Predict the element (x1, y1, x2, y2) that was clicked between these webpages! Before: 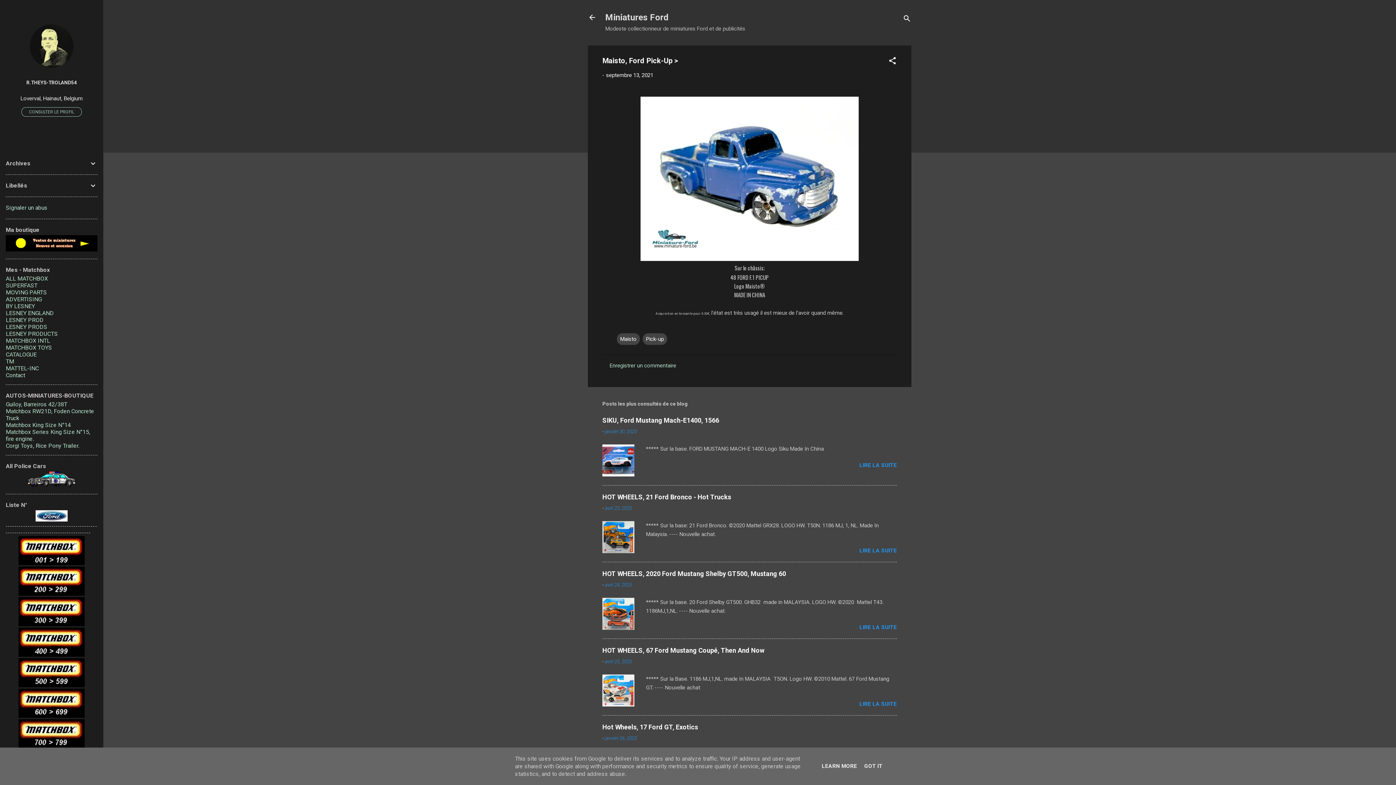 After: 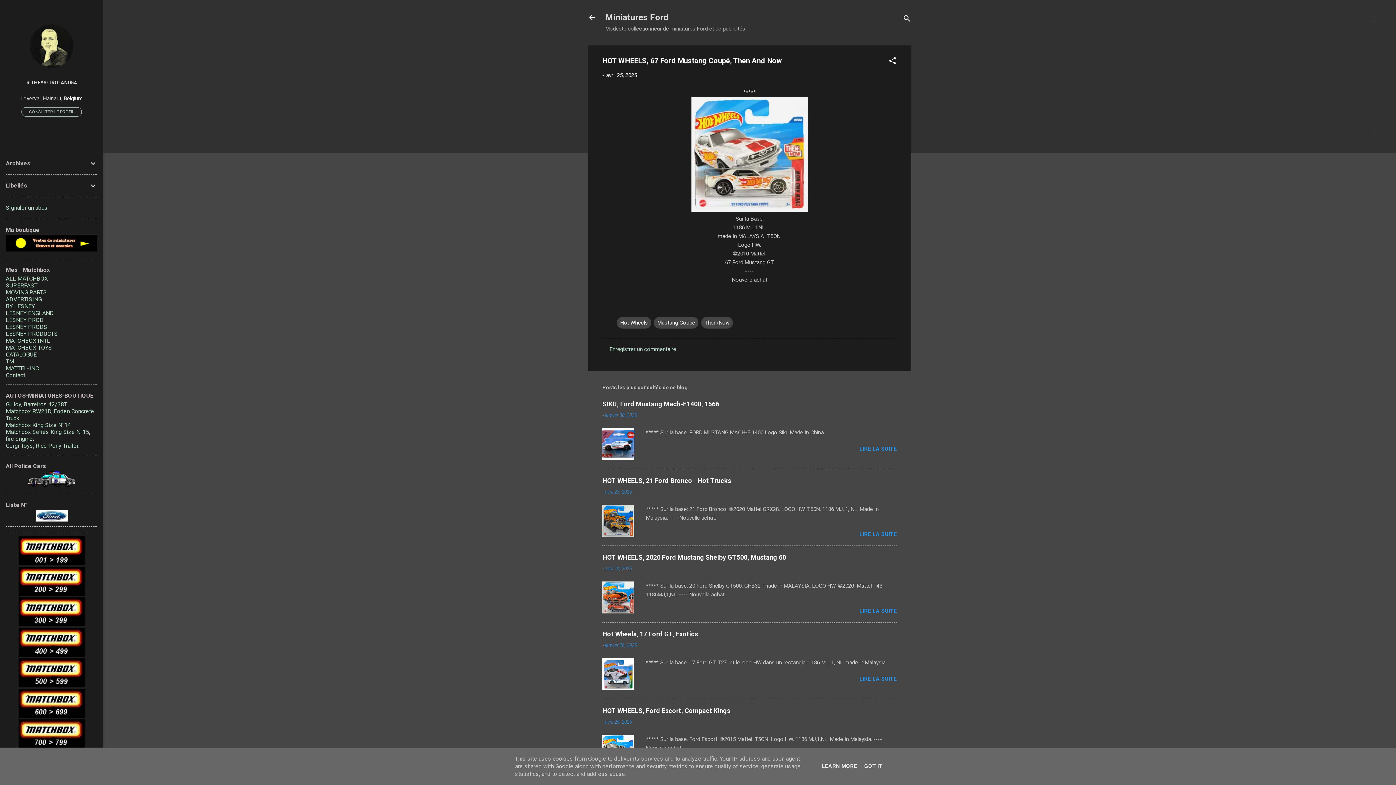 Action: bbox: (602, 701, 634, 708)